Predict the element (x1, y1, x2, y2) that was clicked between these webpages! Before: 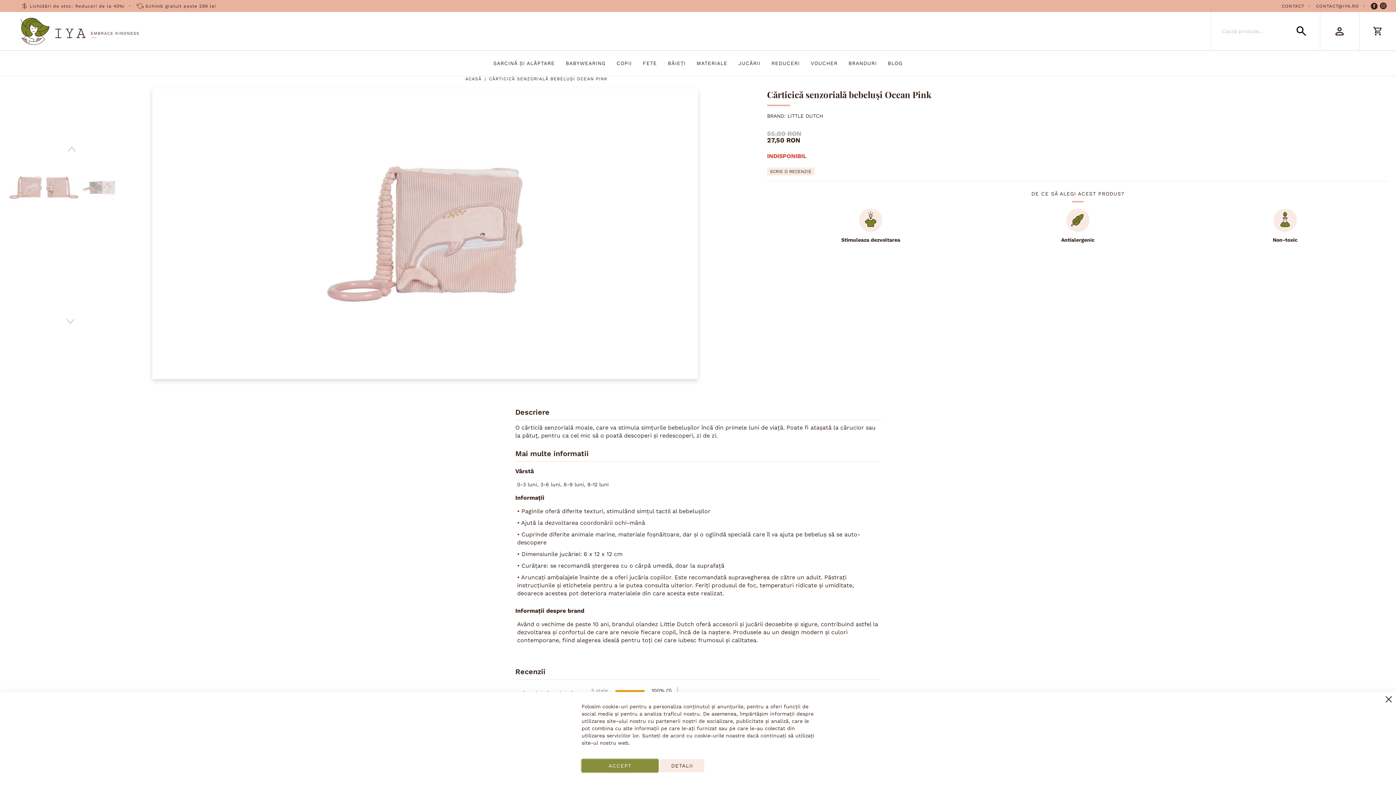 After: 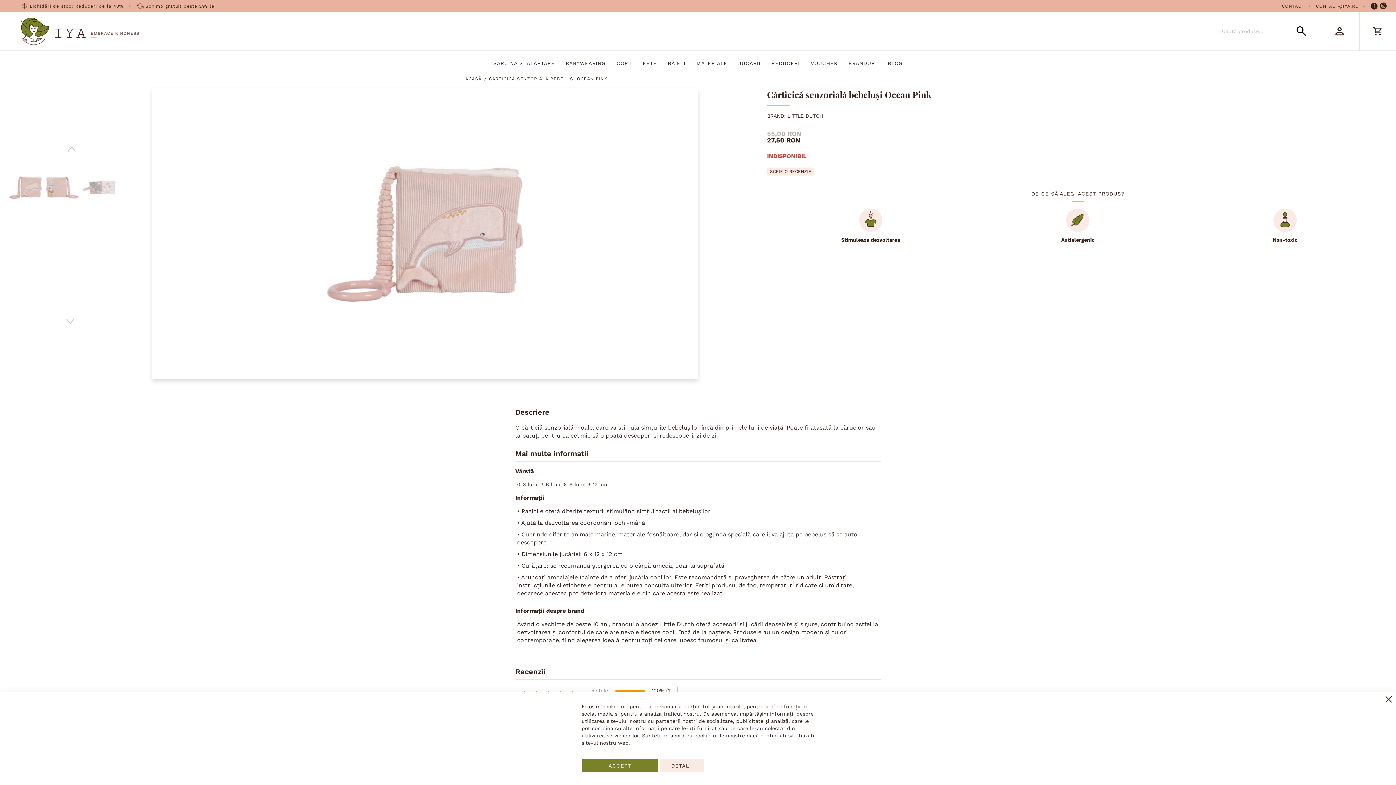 Action: bbox: (1370, 2, 1380, 9)